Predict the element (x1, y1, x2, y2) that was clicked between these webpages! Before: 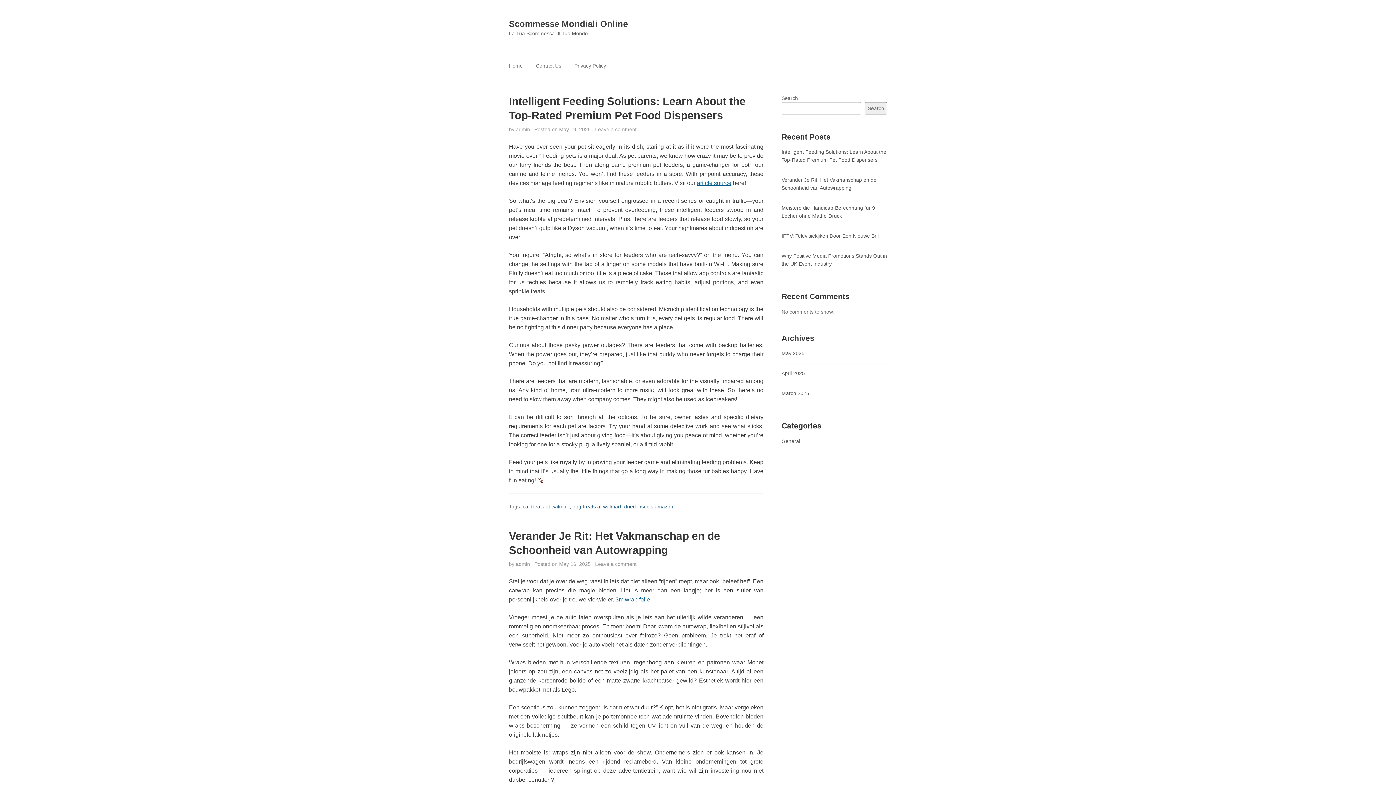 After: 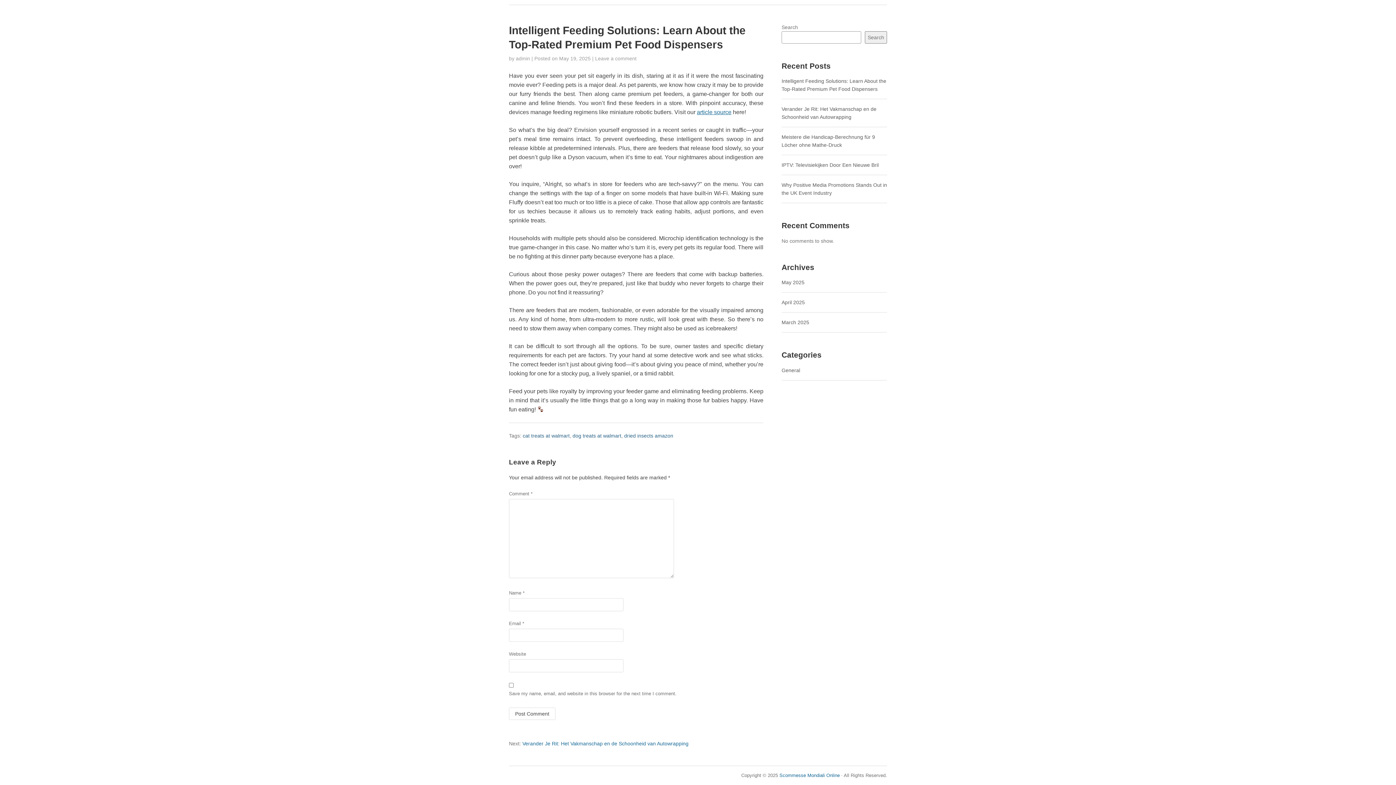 Action: label: Leave a comment bbox: (595, 126, 636, 132)